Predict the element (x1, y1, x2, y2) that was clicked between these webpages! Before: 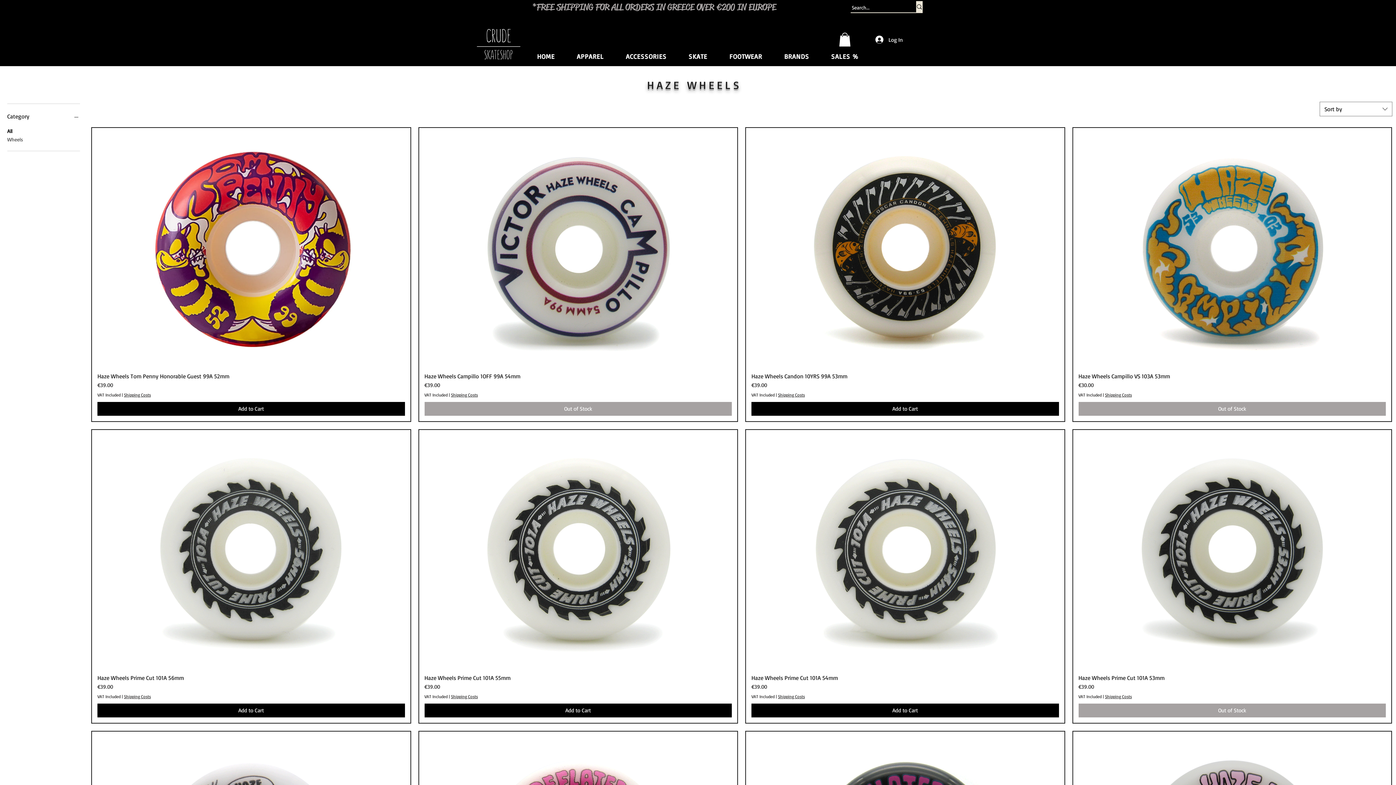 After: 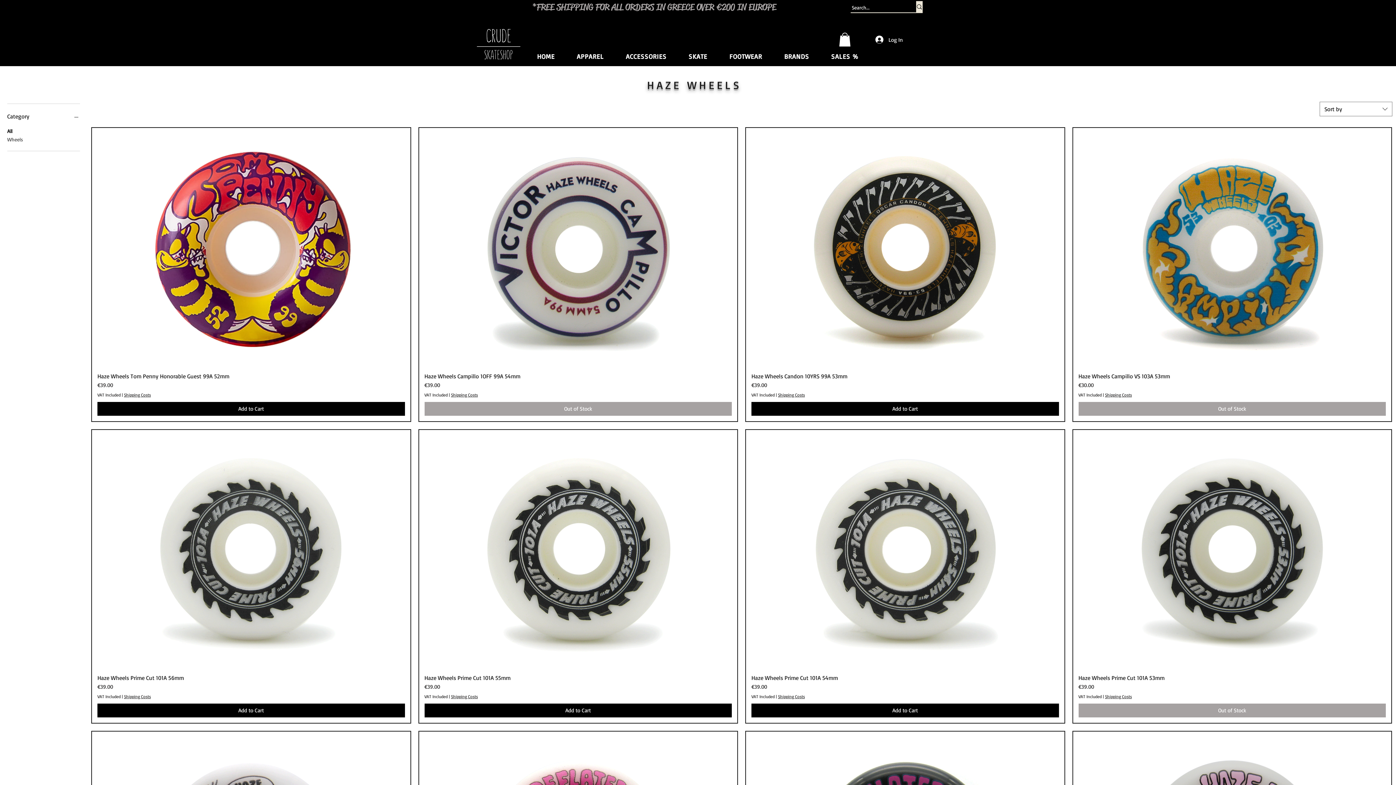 Action: bbox: (615, 48, 677, 64) label: ACCESSORIES